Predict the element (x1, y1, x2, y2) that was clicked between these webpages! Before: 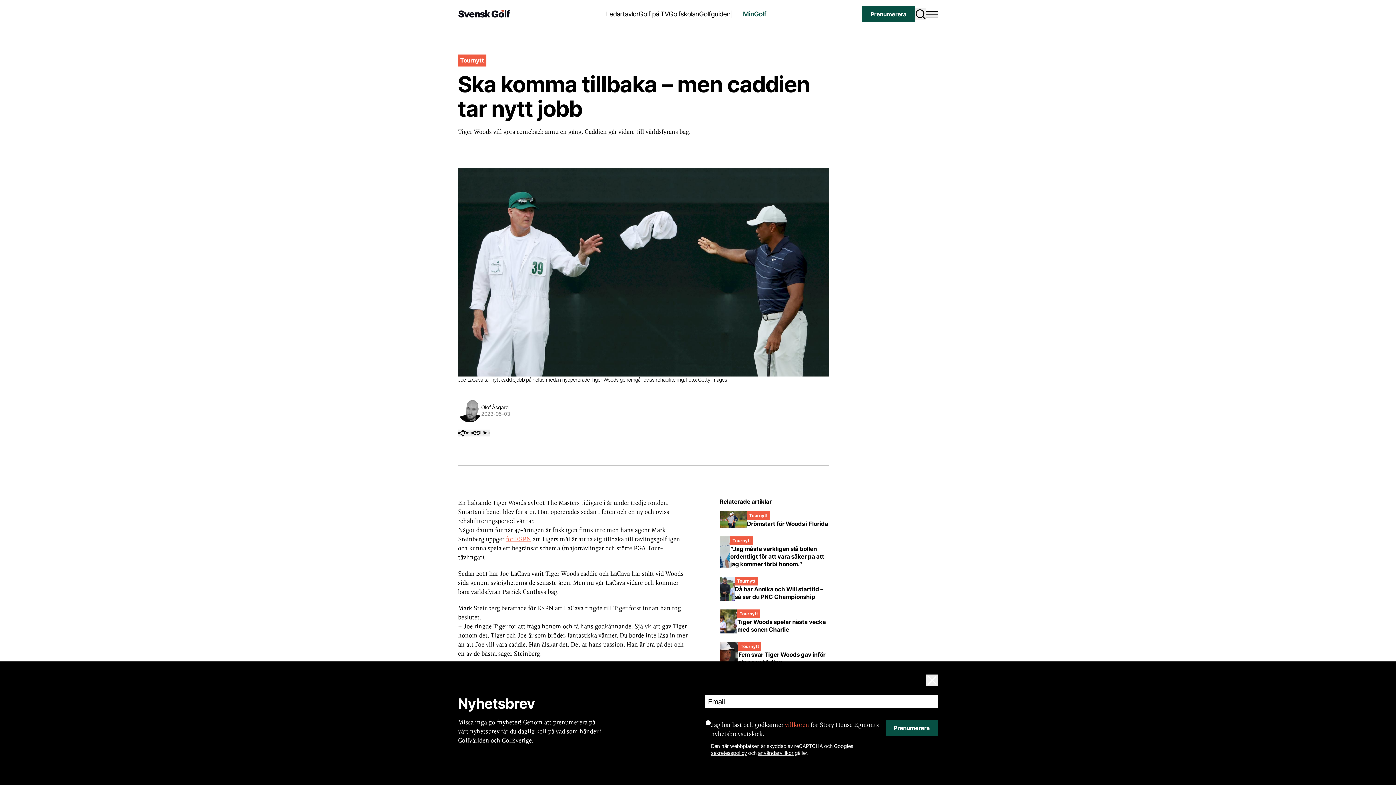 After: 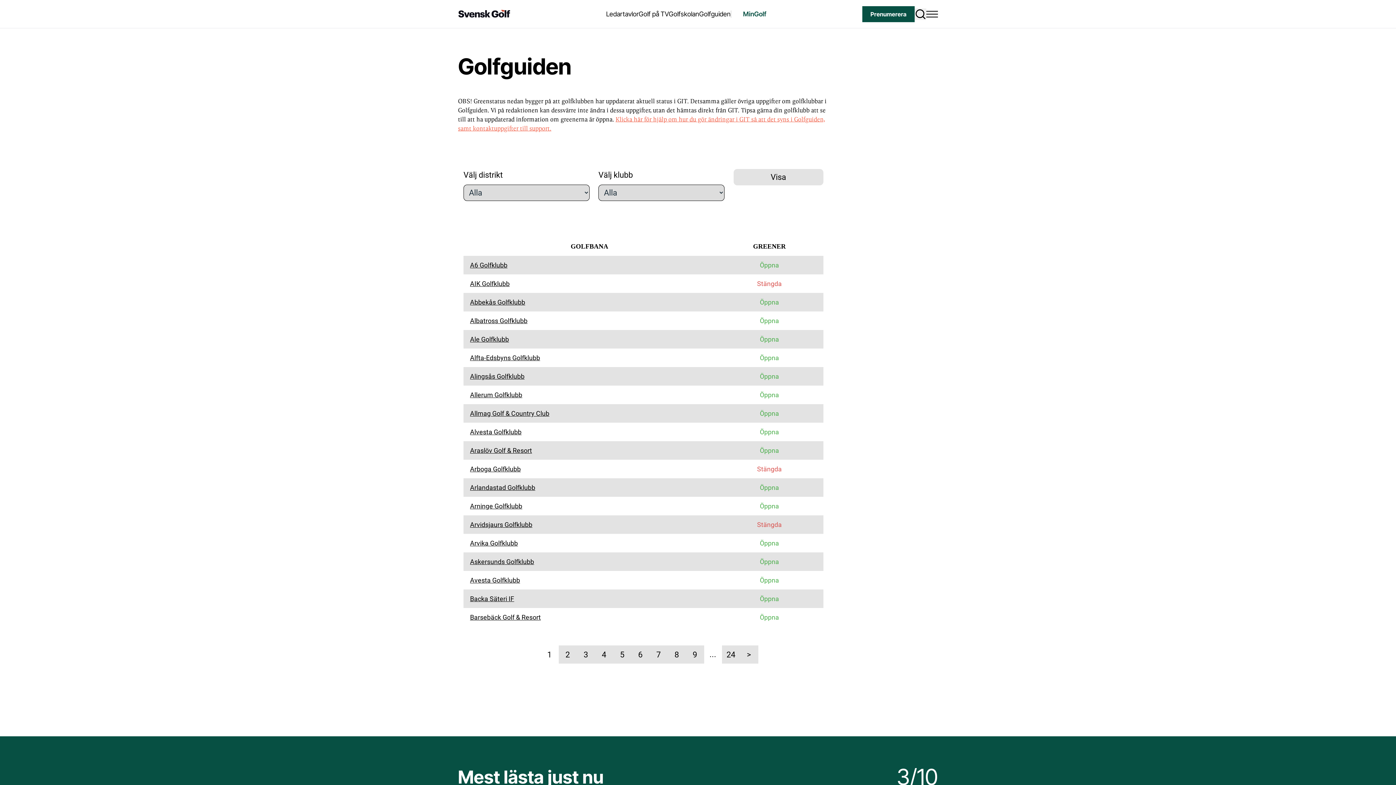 Action: bbox: (699, 10, 730, 17) label: Golfguiden